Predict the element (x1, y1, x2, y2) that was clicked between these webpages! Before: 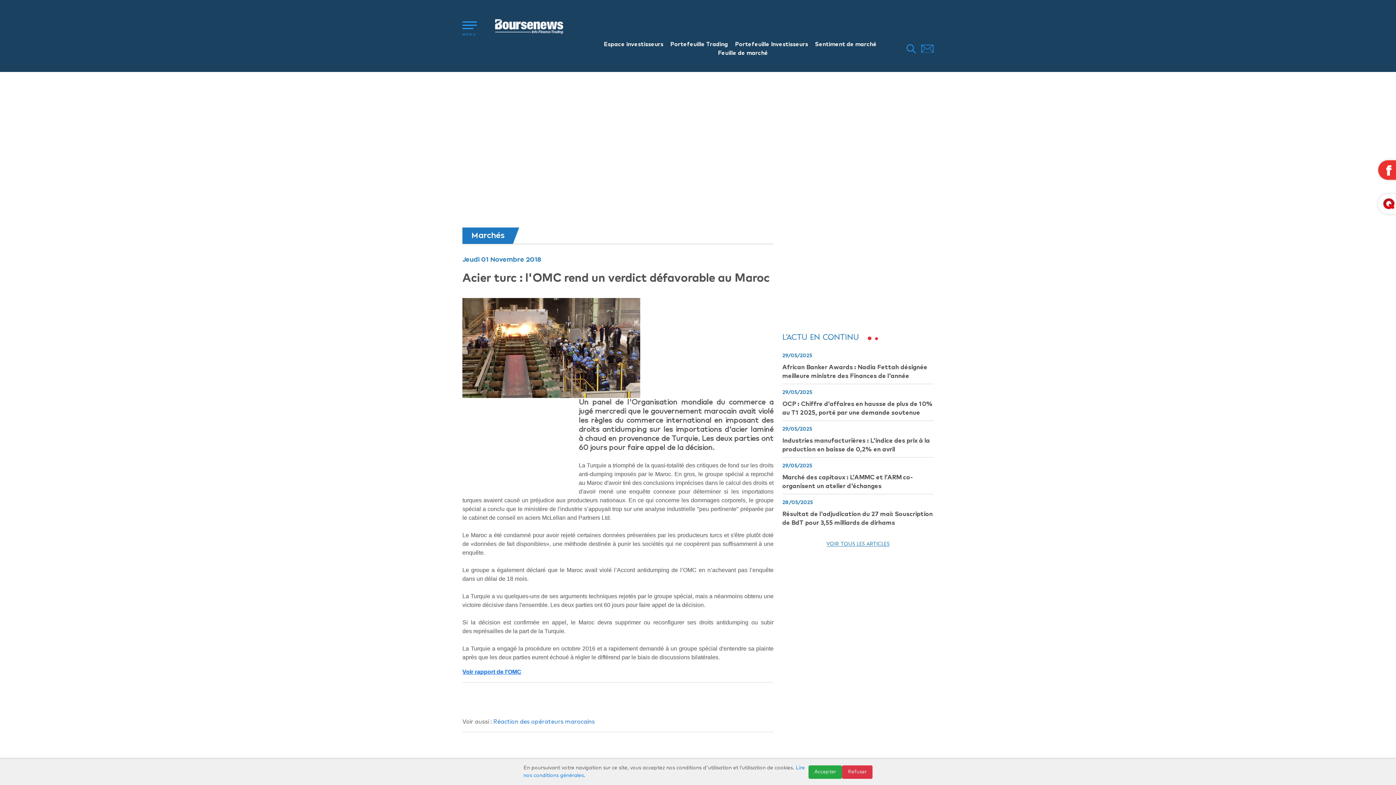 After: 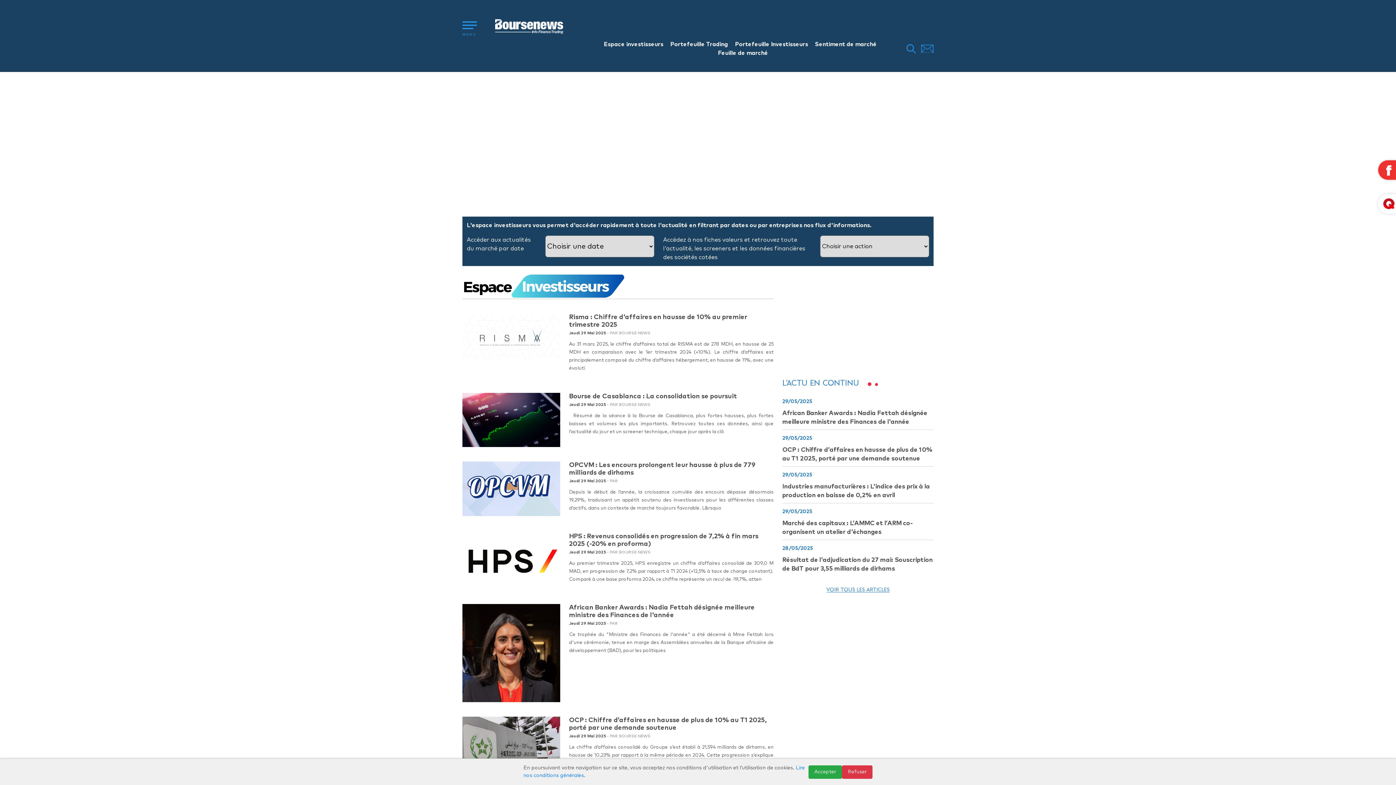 Action: label: Espace investisseurs bbox: (603, 41, 663, 47)